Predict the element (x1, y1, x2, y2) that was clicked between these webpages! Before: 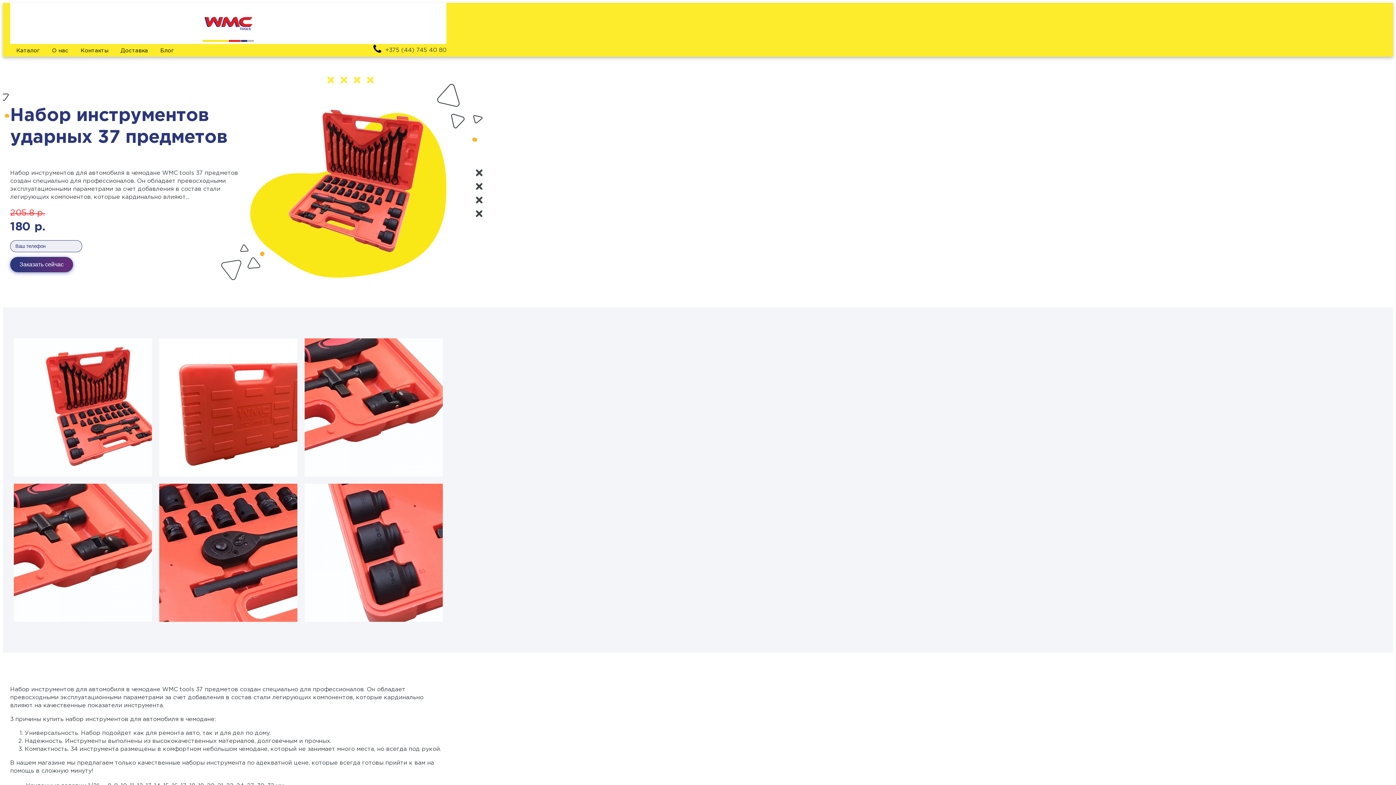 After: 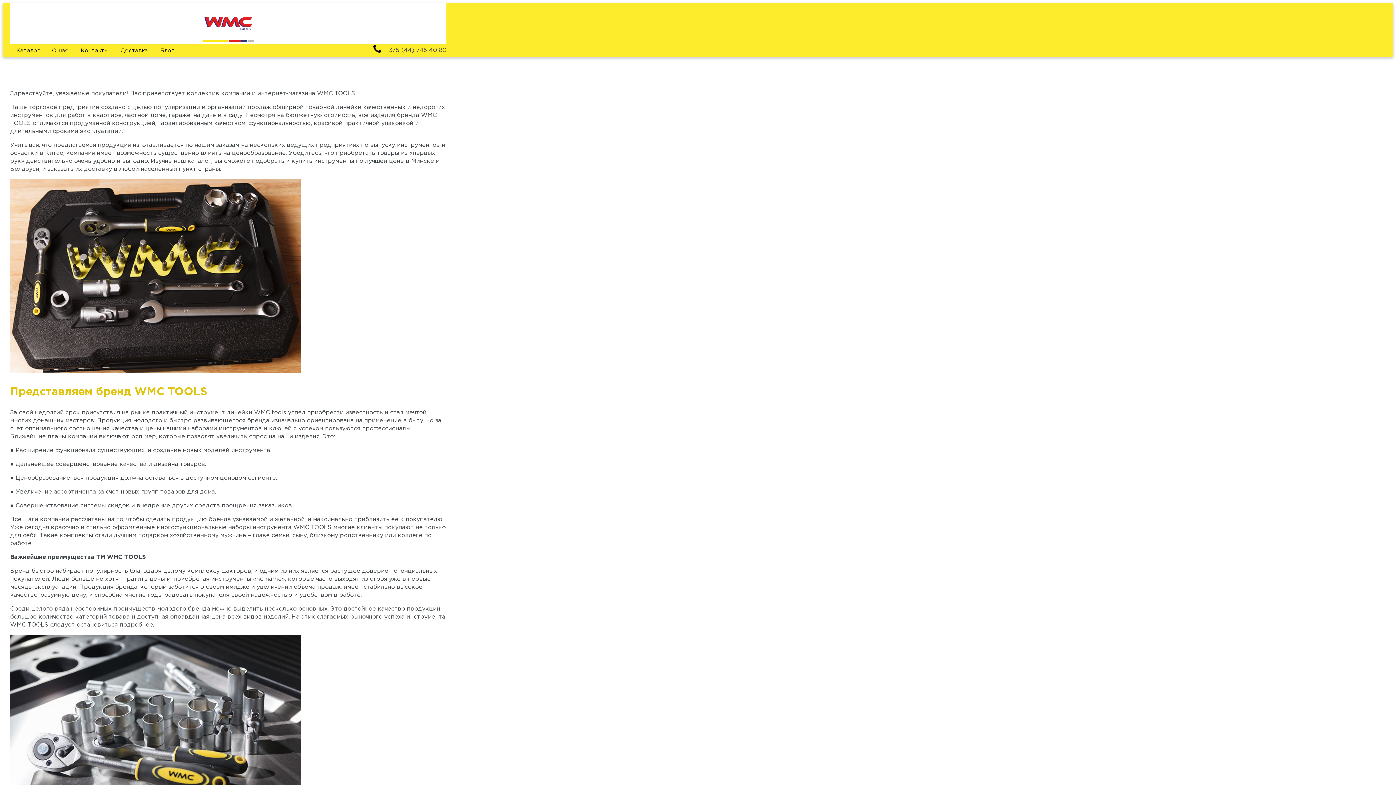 Action: bbox: (52, 44, 68, 56) label: О нас